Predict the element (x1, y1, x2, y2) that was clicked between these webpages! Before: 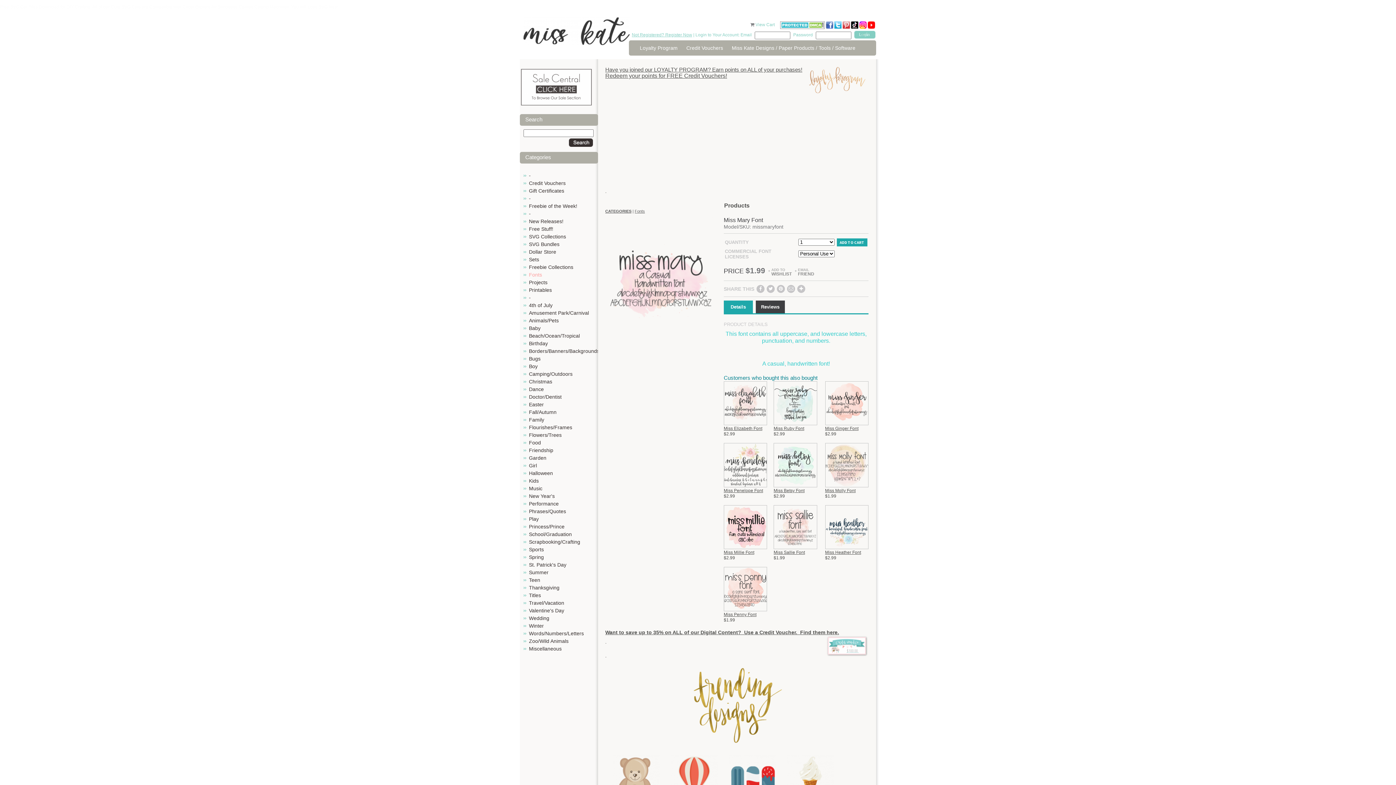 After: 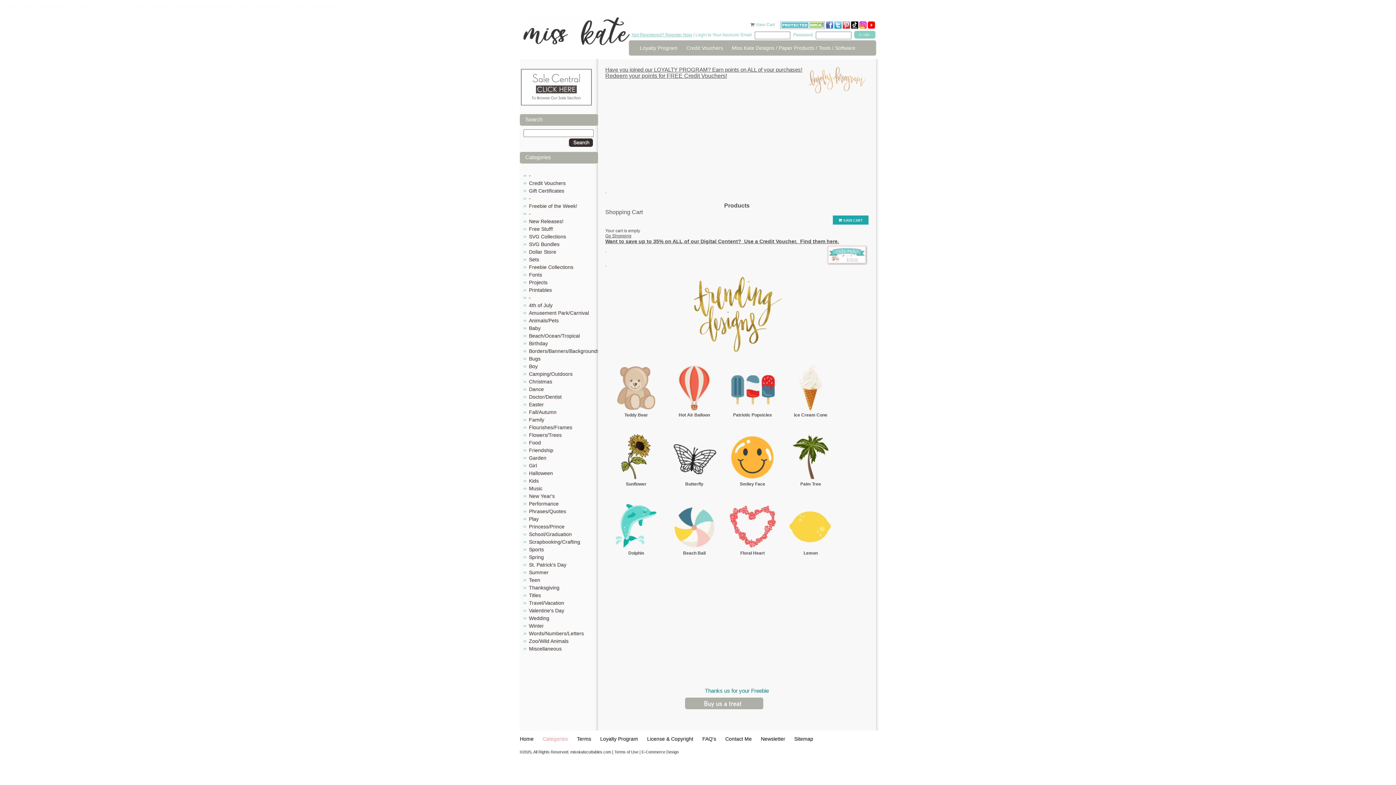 Action: bbox: (755, 22, 776, 27) label: View Cart 